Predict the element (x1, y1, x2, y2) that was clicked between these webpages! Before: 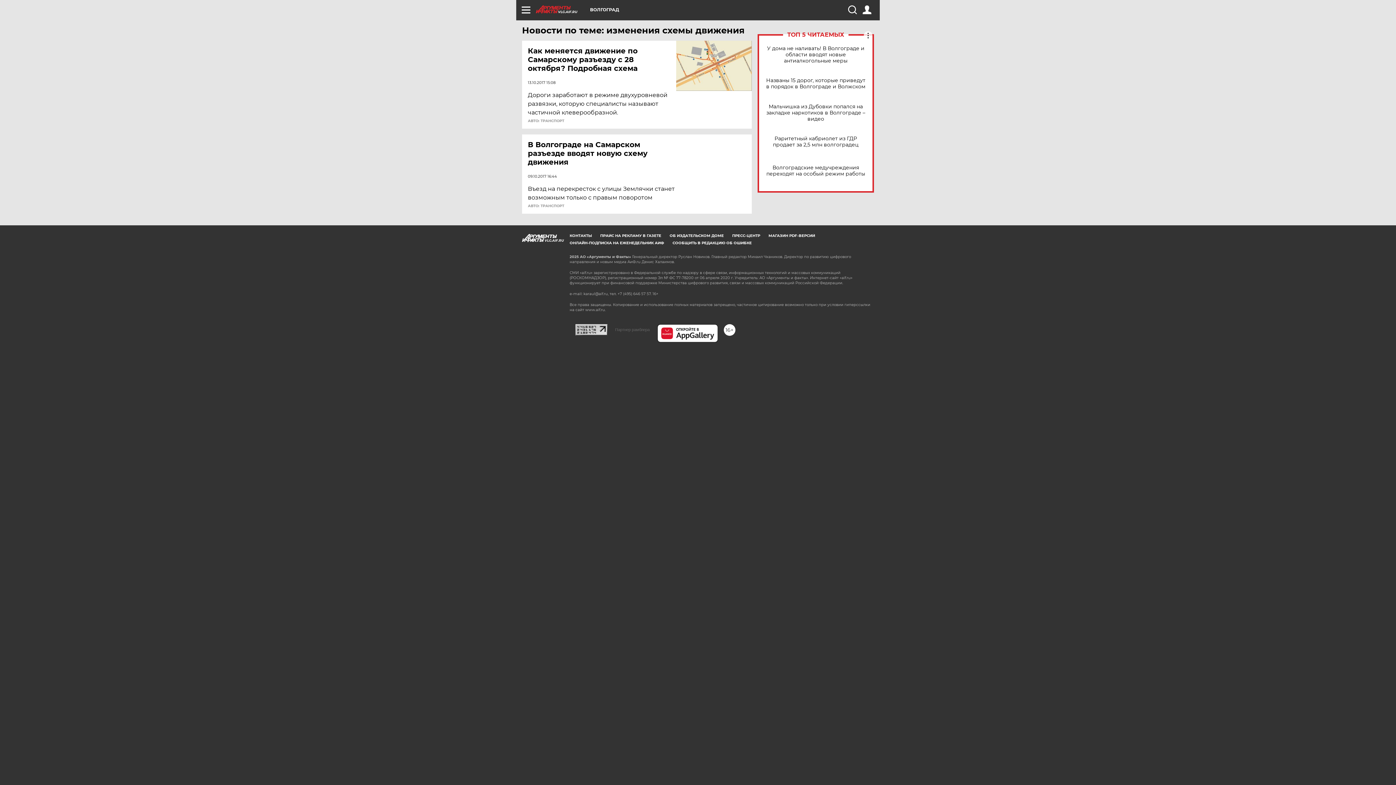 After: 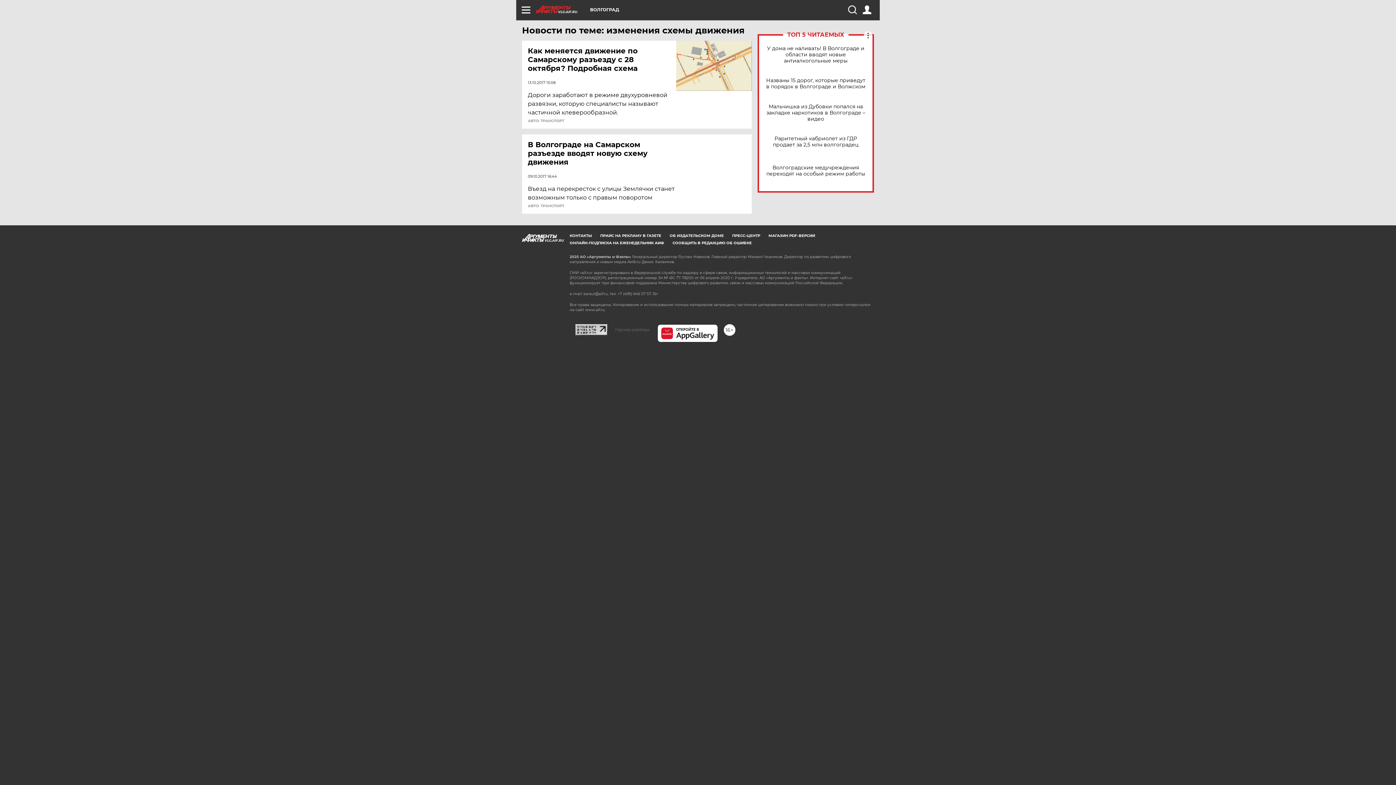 Action: bbox: (575, 323, 607, 330)